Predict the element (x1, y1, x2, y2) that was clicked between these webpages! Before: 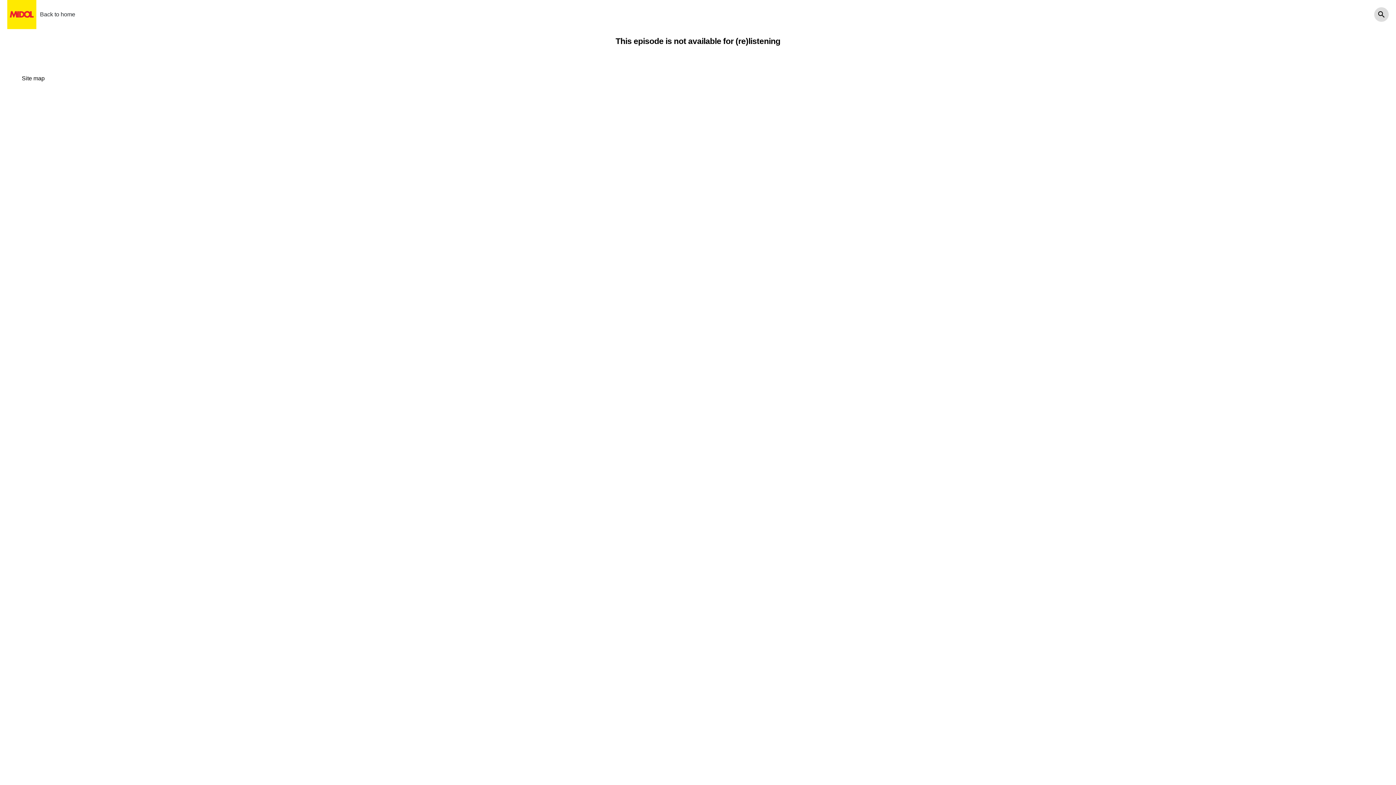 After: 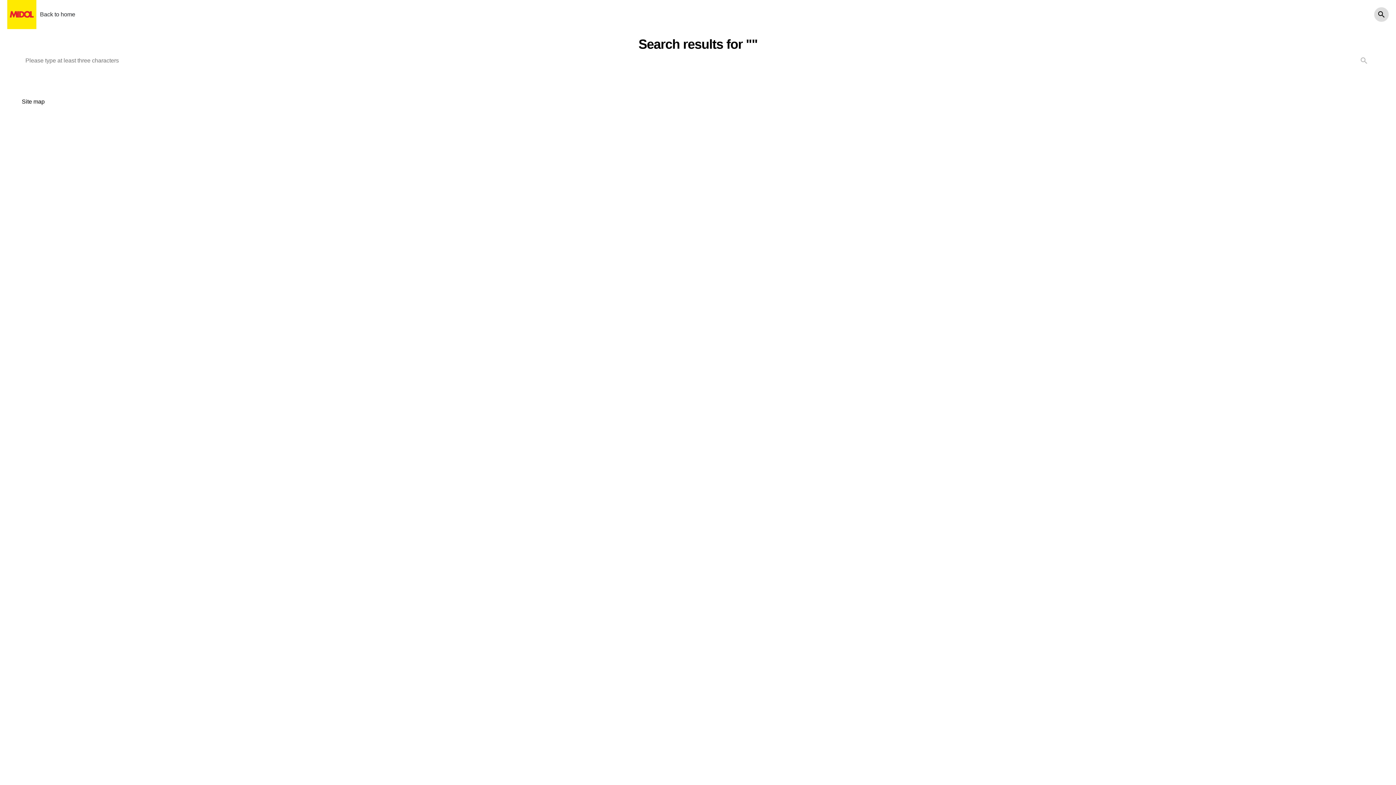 Action: bbox: (1374, 7, 1389, 21)